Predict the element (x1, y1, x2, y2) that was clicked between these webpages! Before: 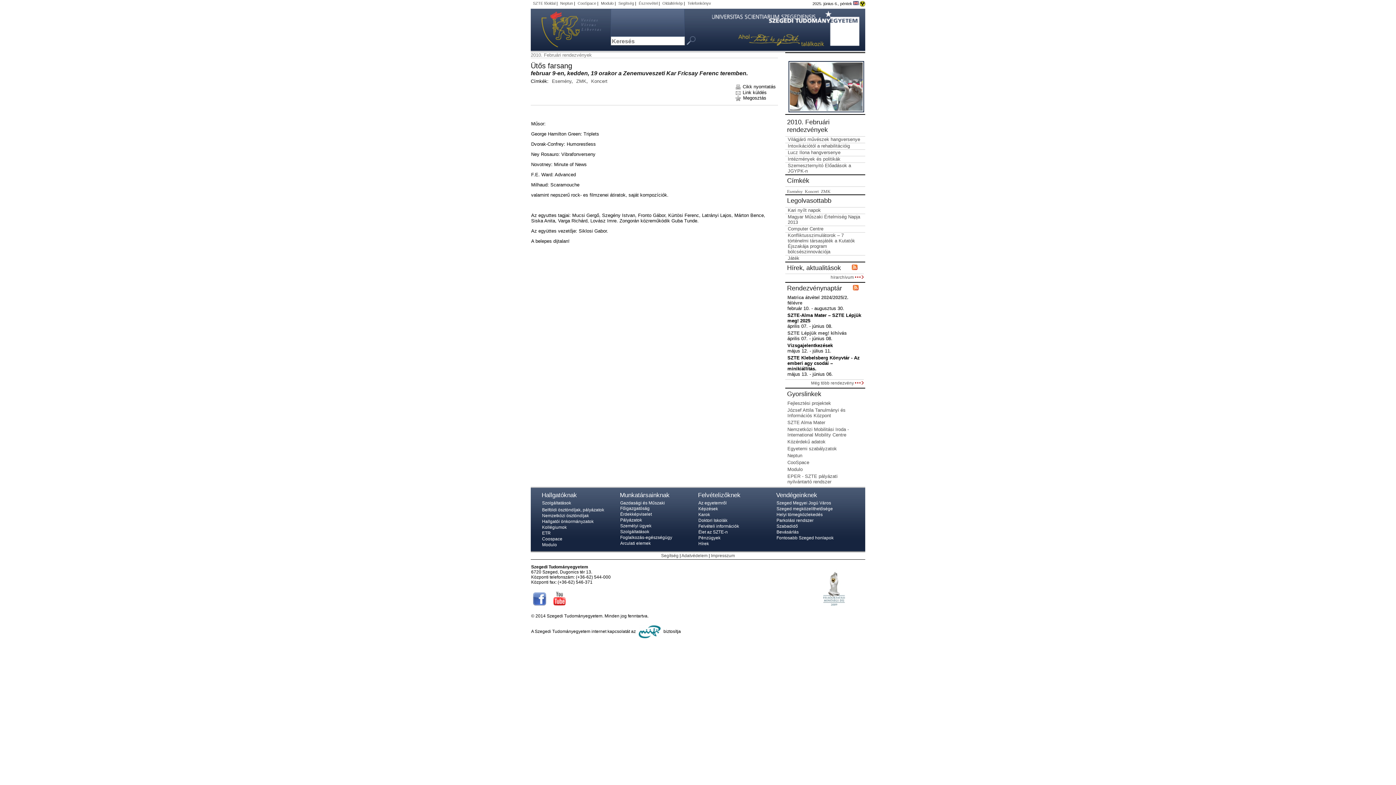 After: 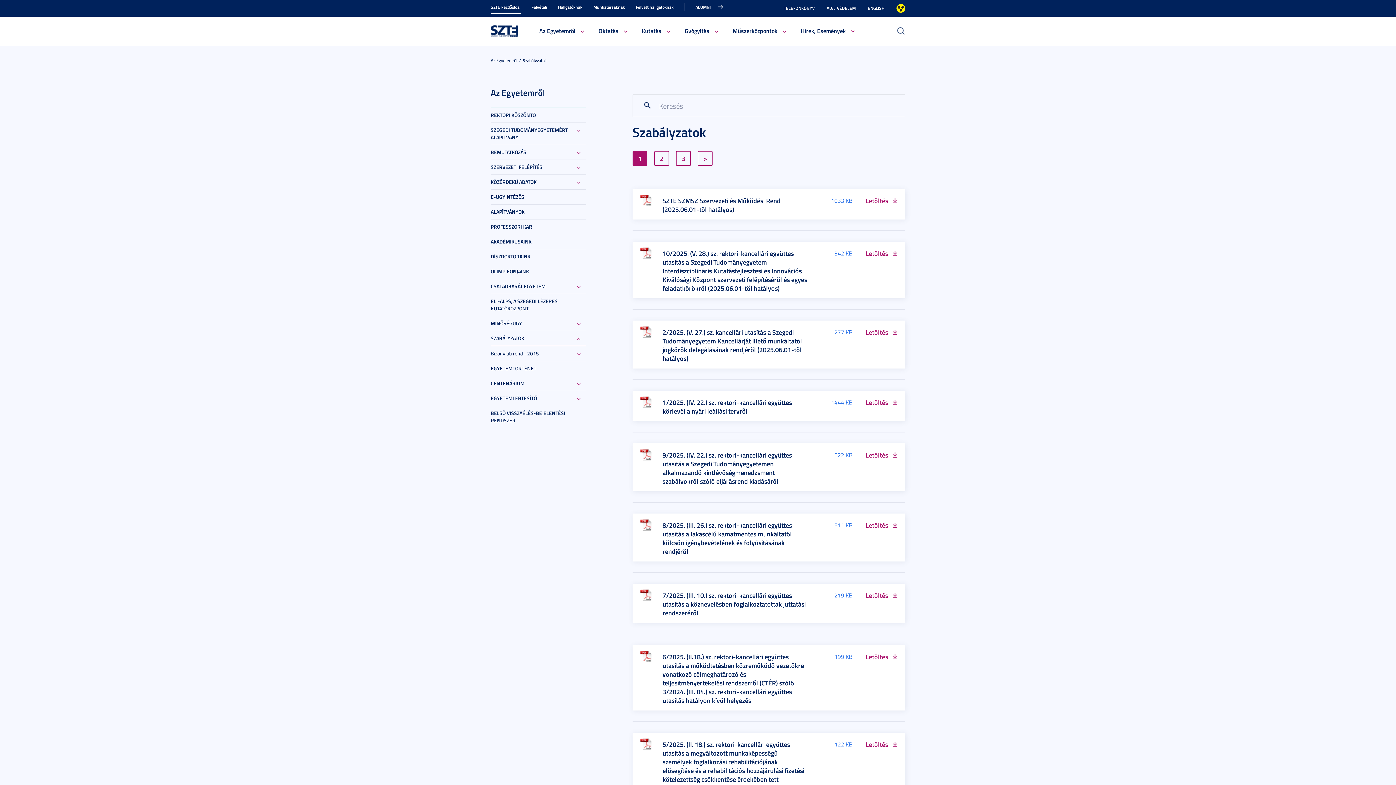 Action: label: Egyetemi szabályzatok bbox: (787, 446, 837, 451)